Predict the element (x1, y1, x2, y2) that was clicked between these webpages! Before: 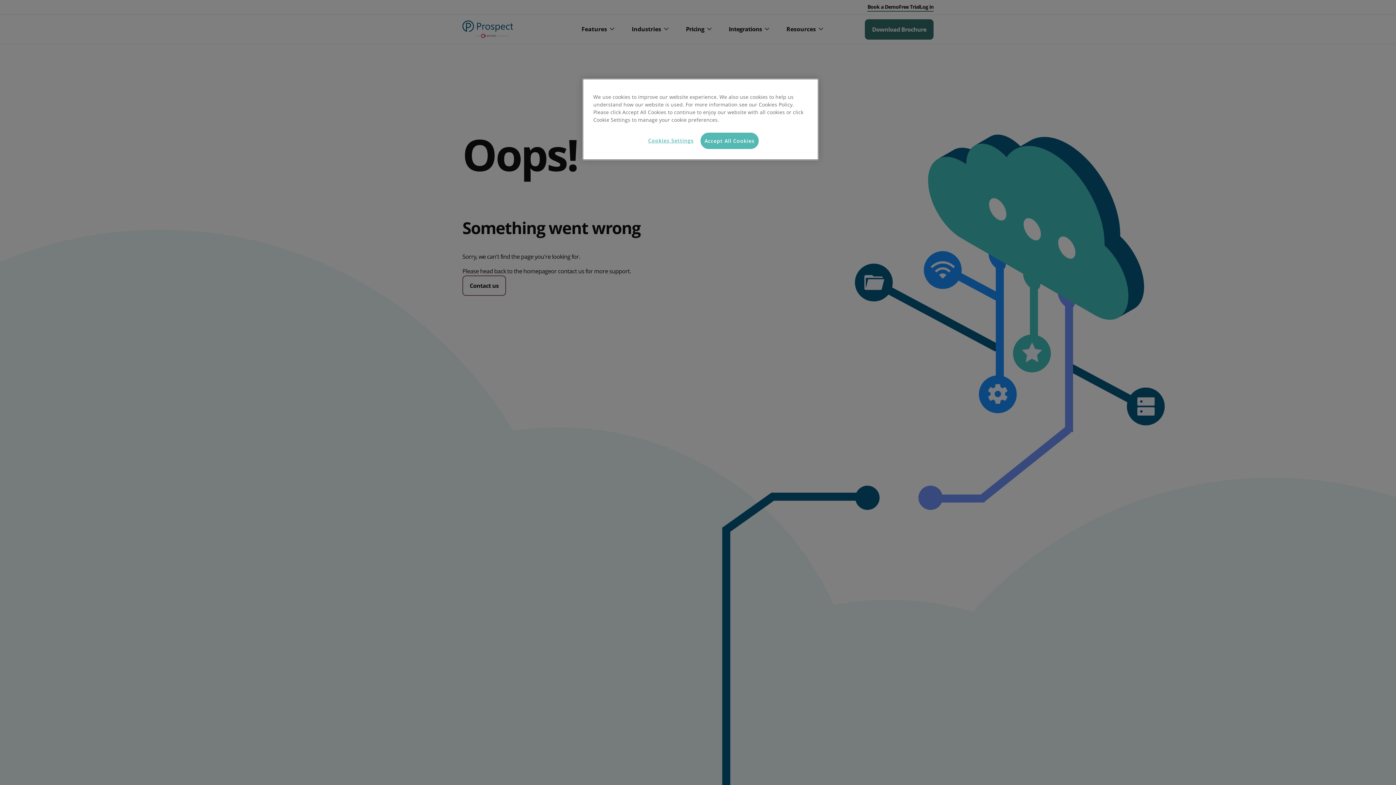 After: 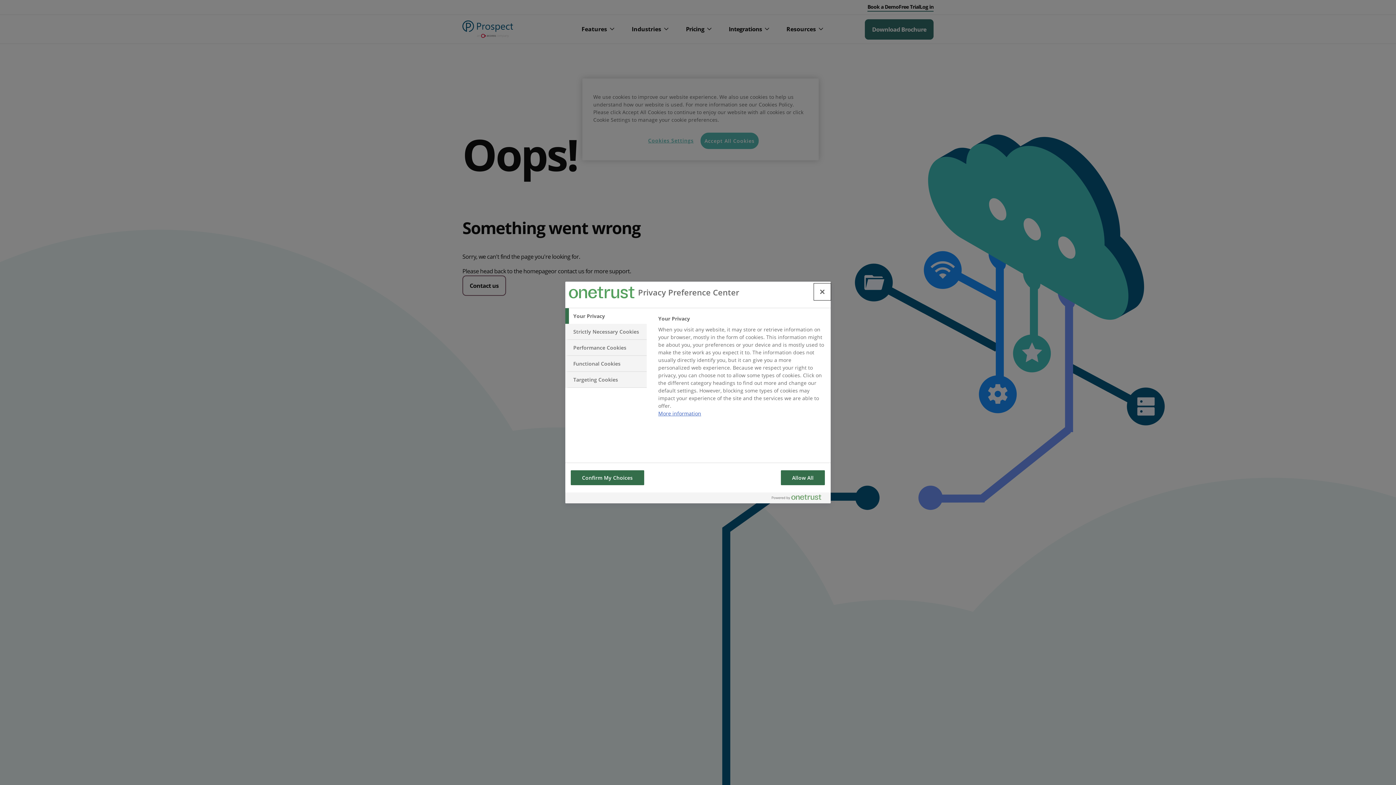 Action: bbox: (646, 132, 695, 148) label: Cookies Settings